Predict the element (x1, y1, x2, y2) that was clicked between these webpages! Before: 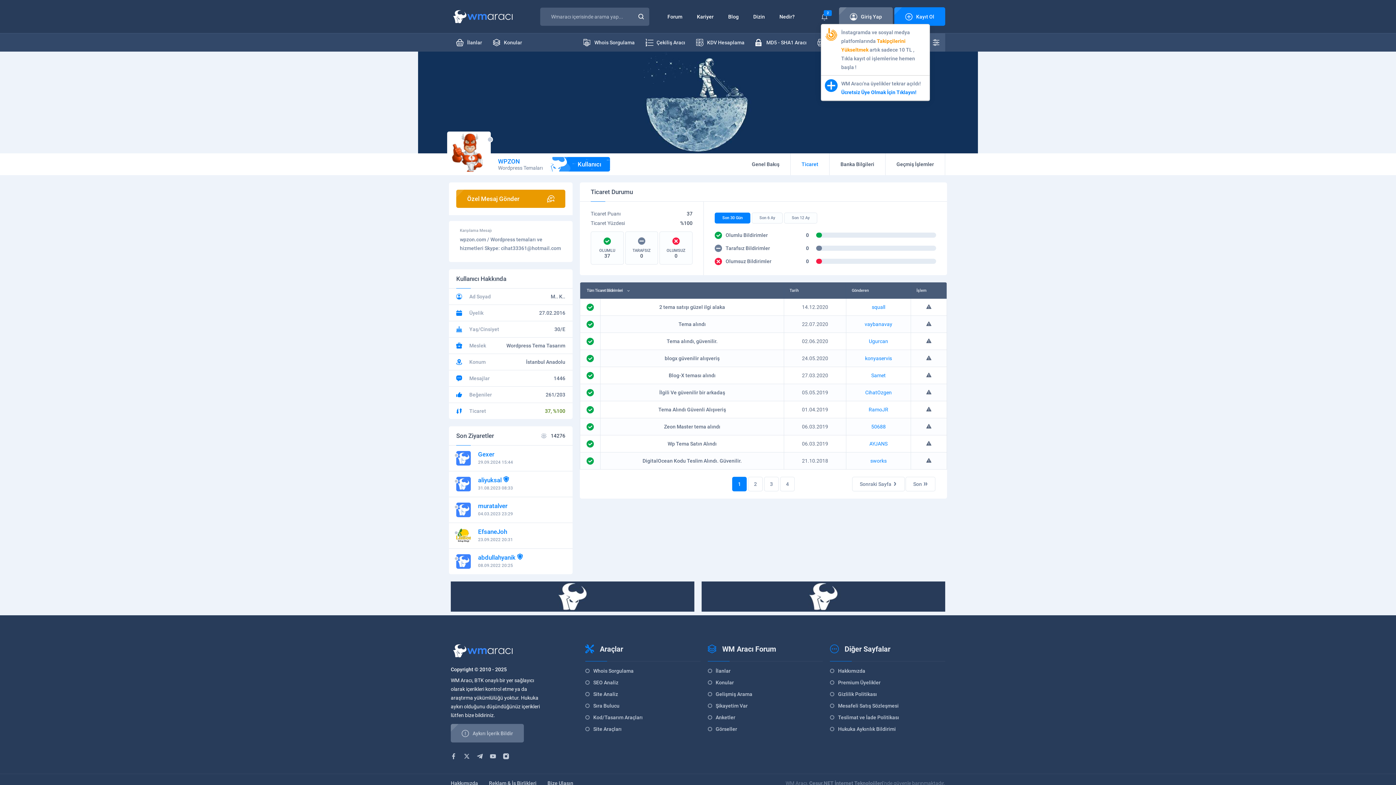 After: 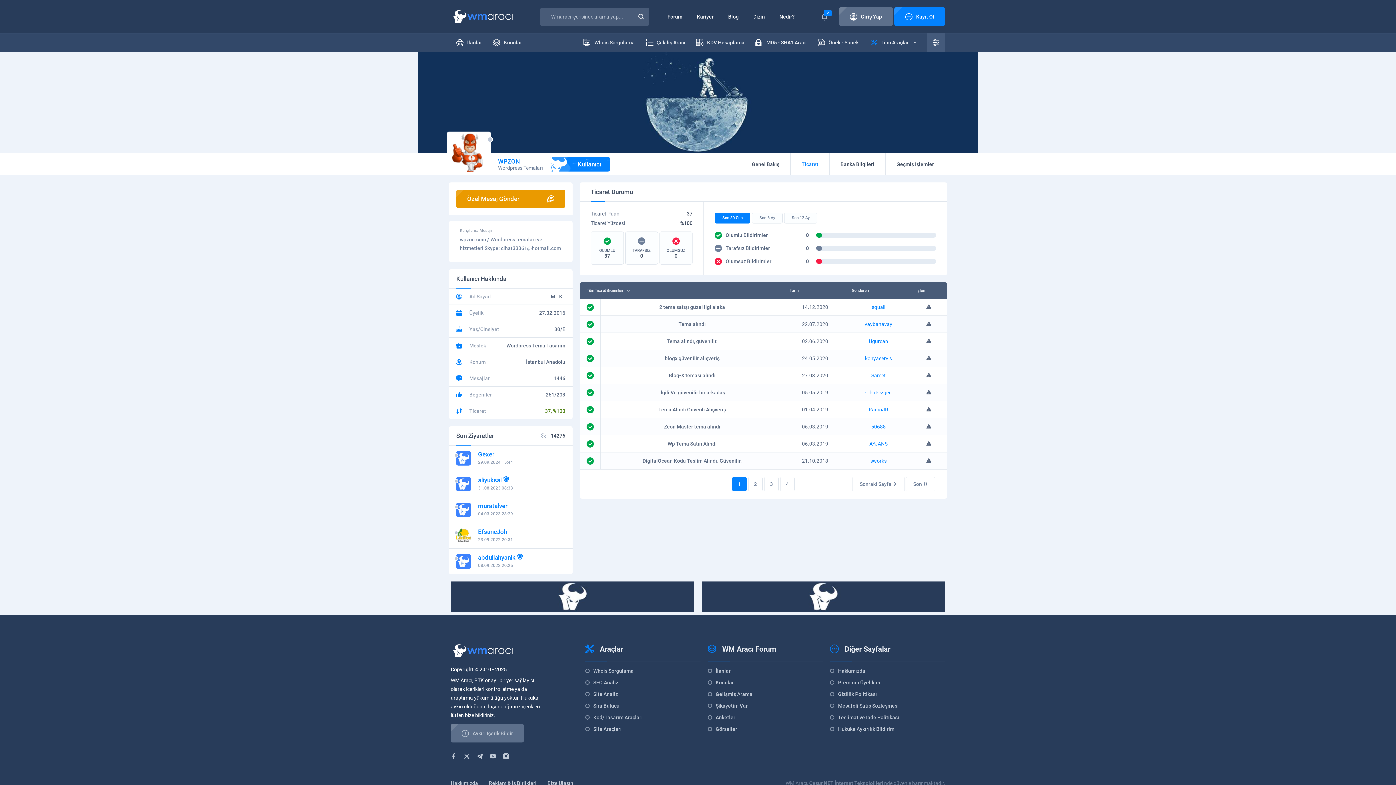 Action: bbox: (450, 581, 694, 587)